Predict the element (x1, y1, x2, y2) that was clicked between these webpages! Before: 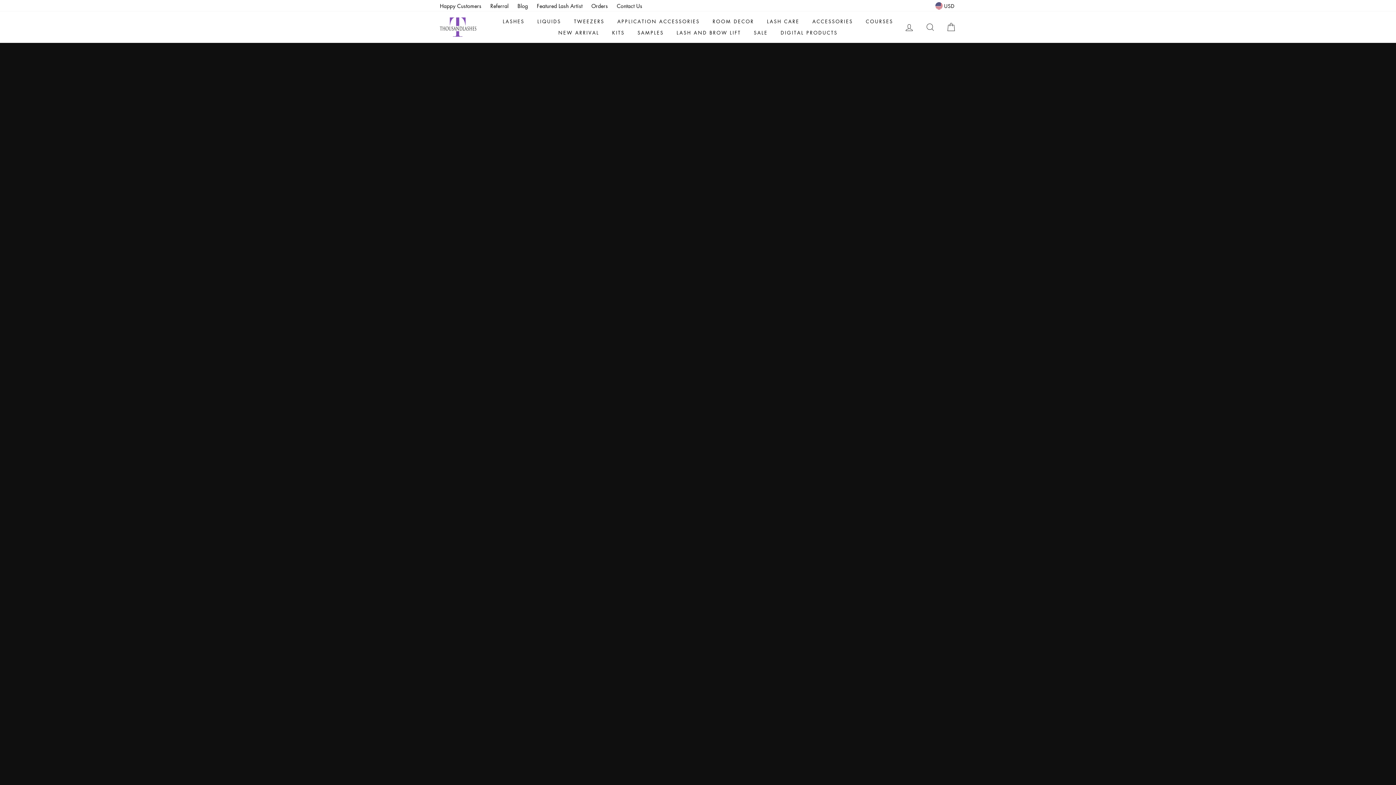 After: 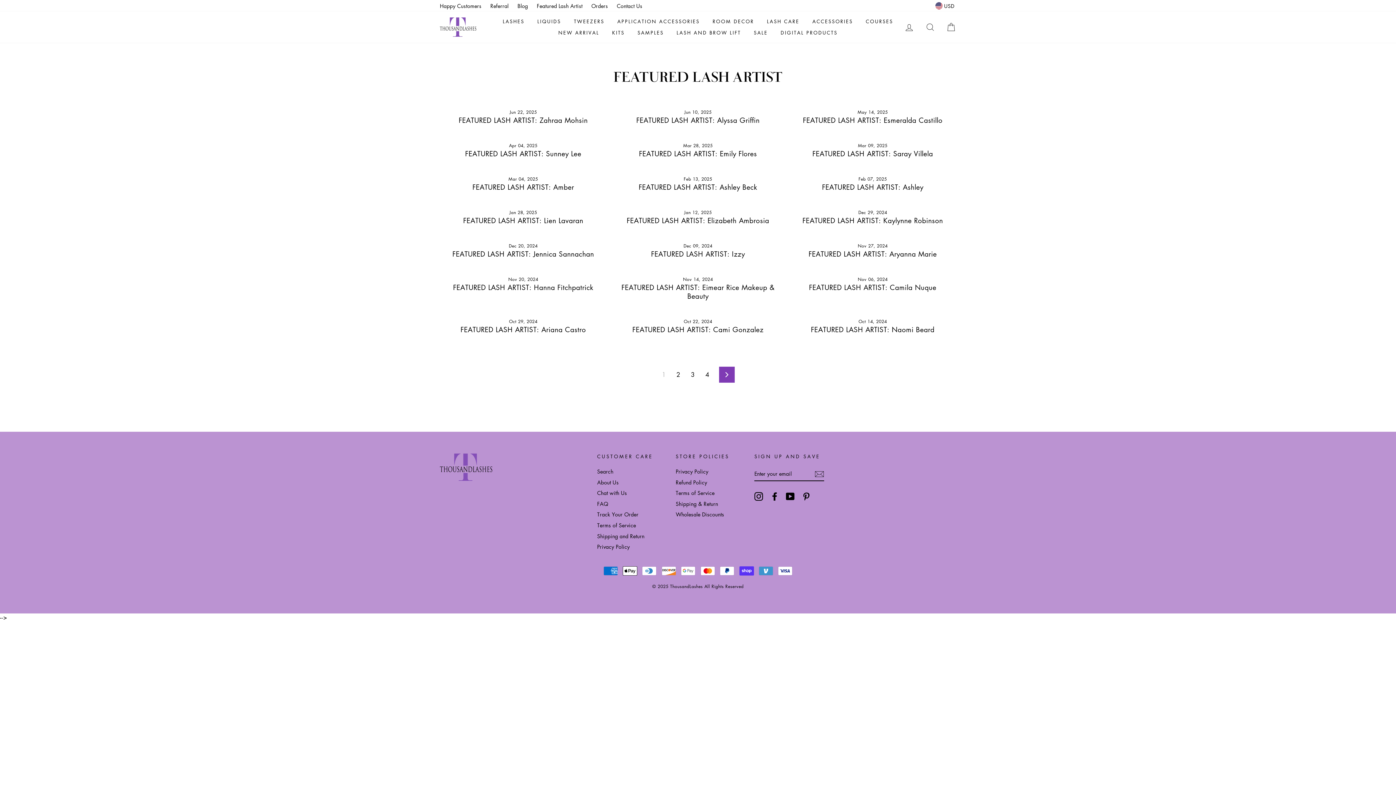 Action: bbox: (533, 0, 586, 10) label: Featured Lash Artist